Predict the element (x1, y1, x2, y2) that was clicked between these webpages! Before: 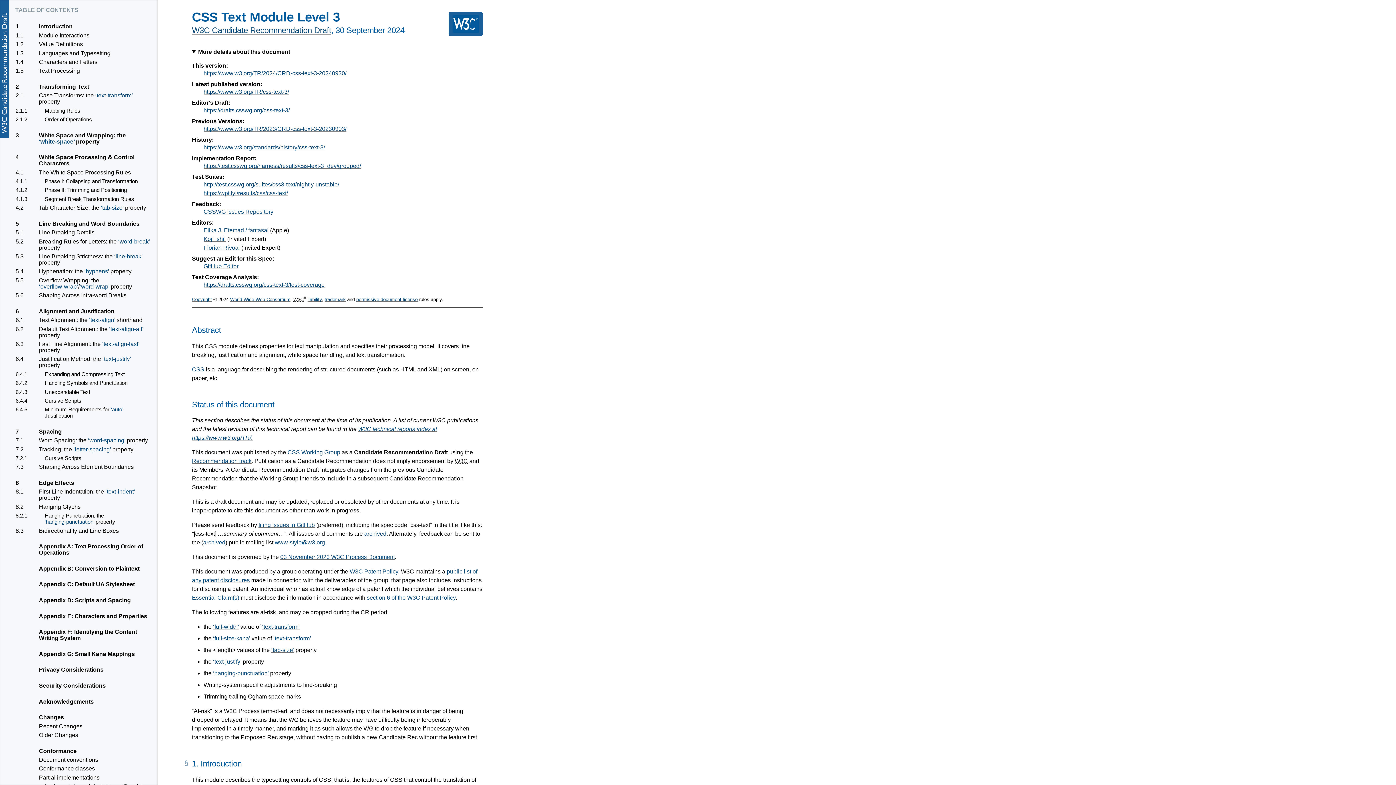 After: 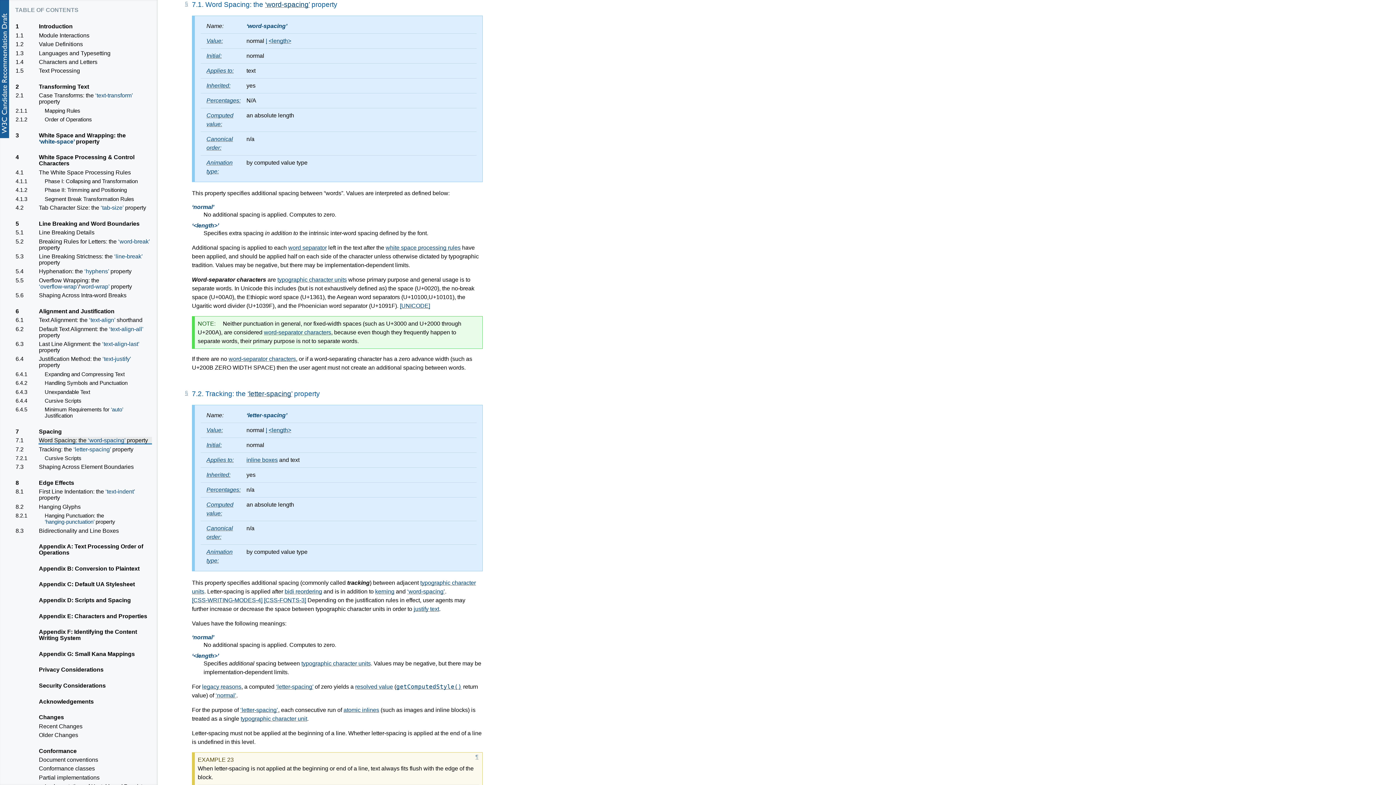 Action: bbox: (38, 436, 152, 444) label: 7.1
Word Spacing: the word-spacing property